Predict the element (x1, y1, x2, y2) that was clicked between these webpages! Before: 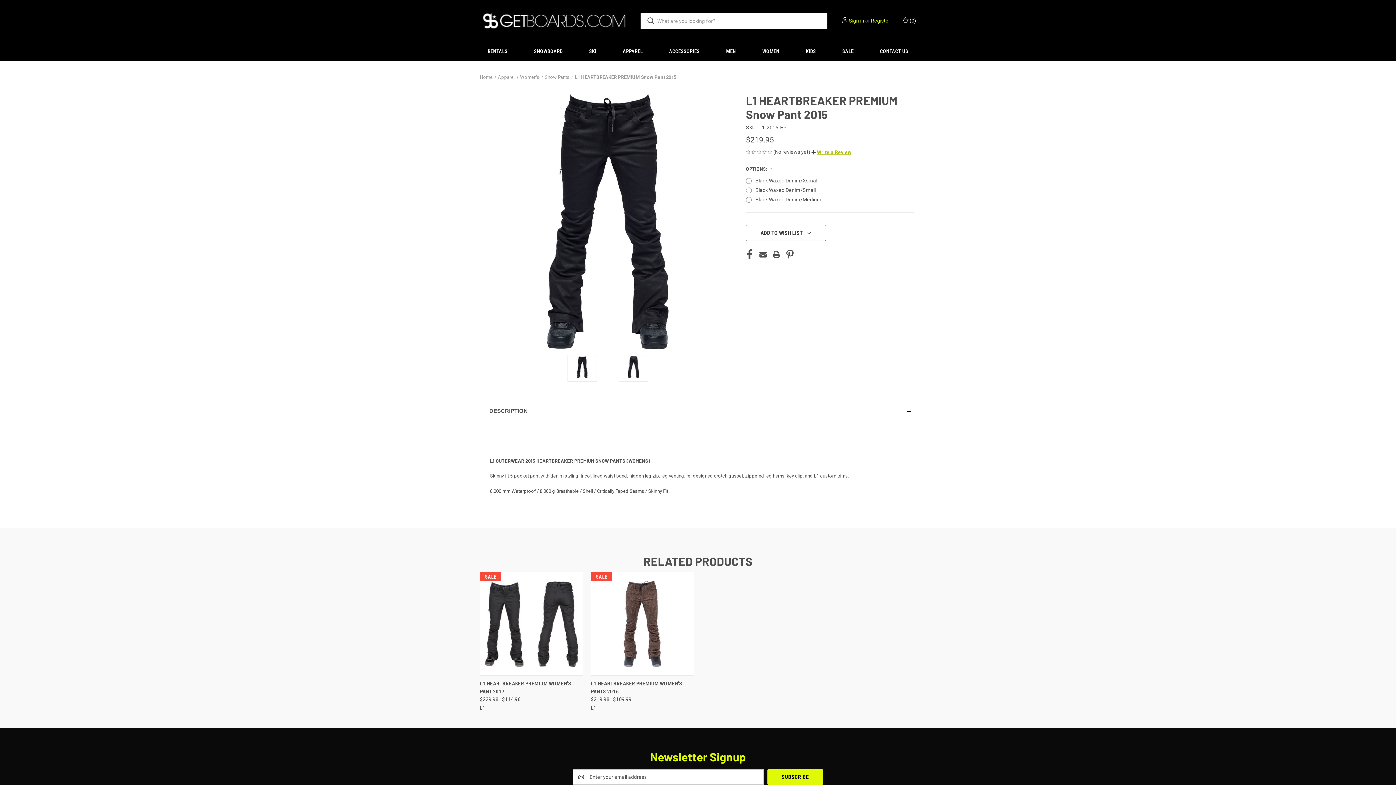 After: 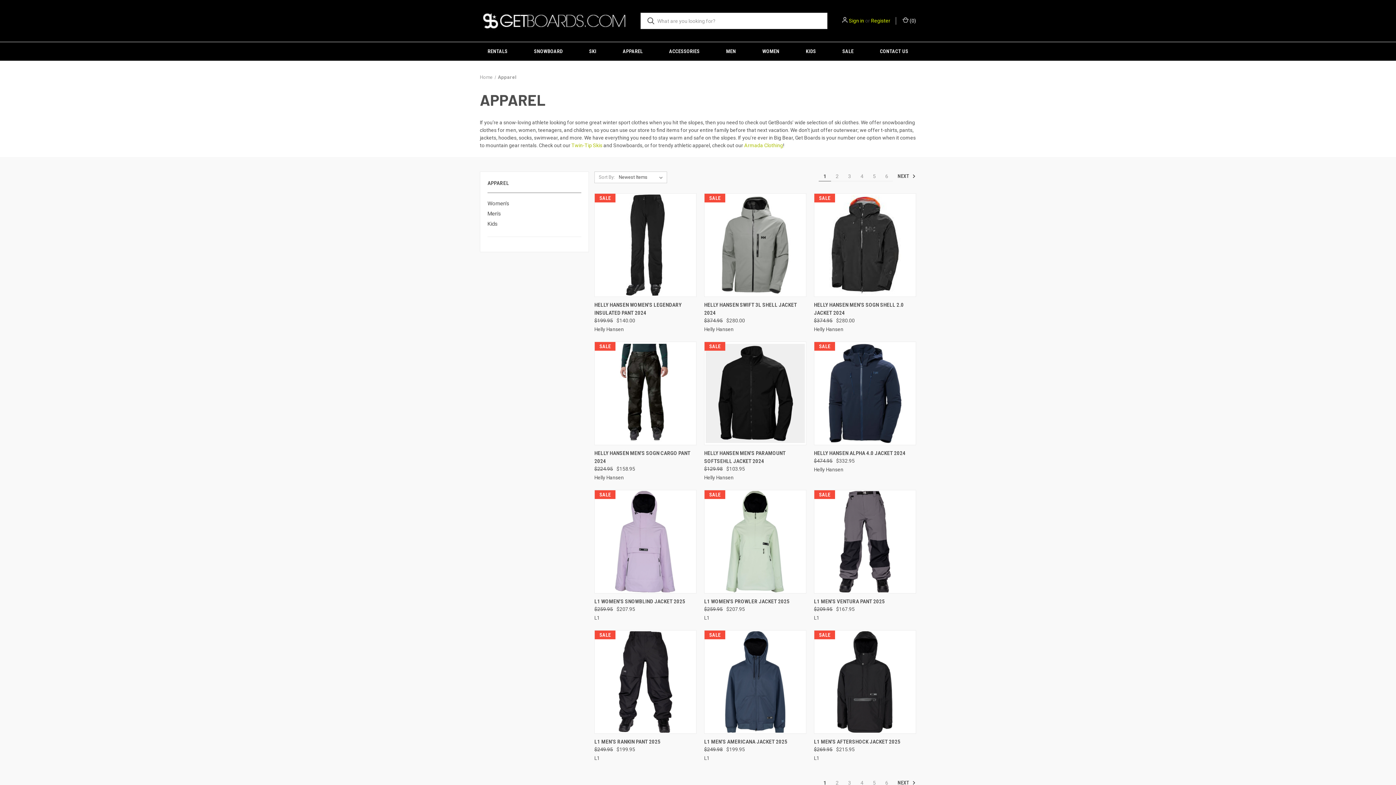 Action: label: Apparel bbox: (609, 42, 656, 60)